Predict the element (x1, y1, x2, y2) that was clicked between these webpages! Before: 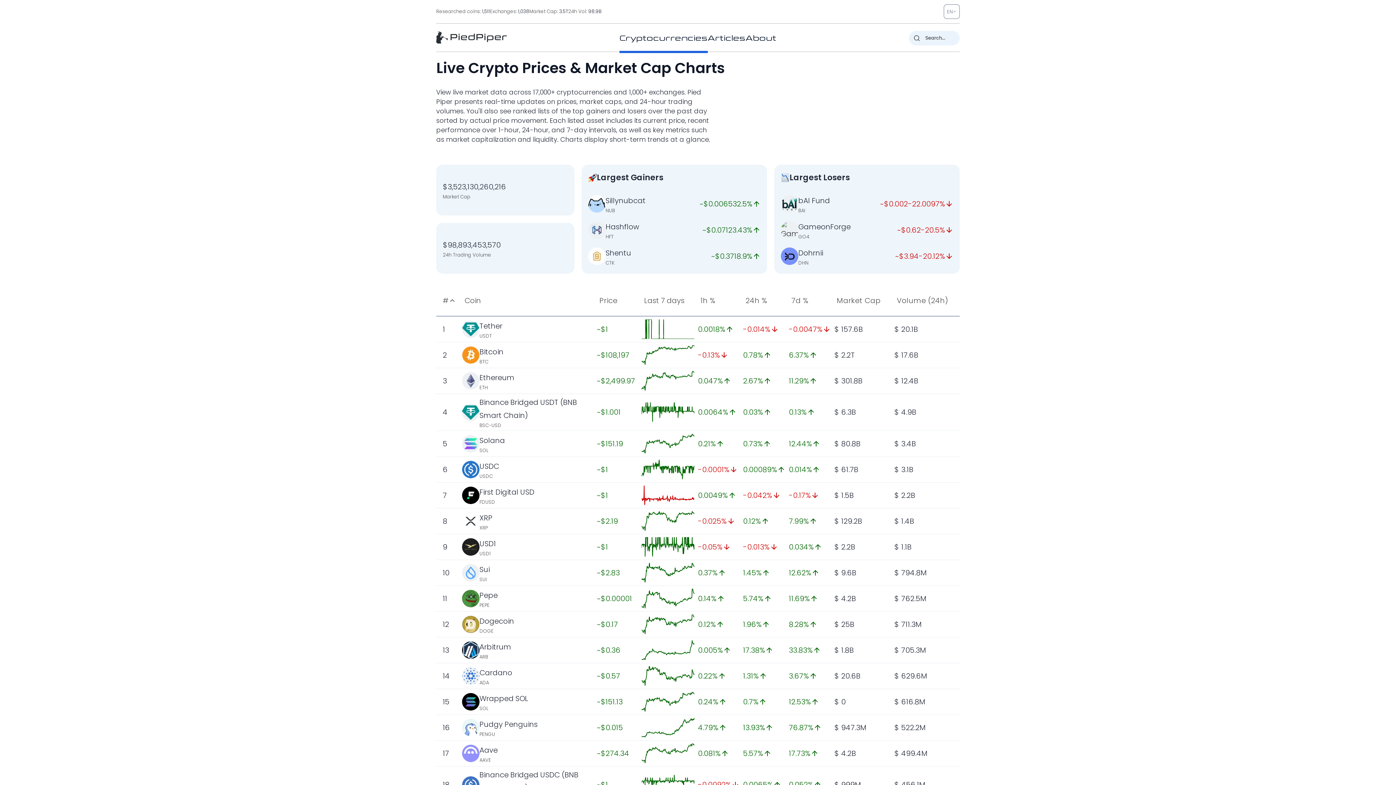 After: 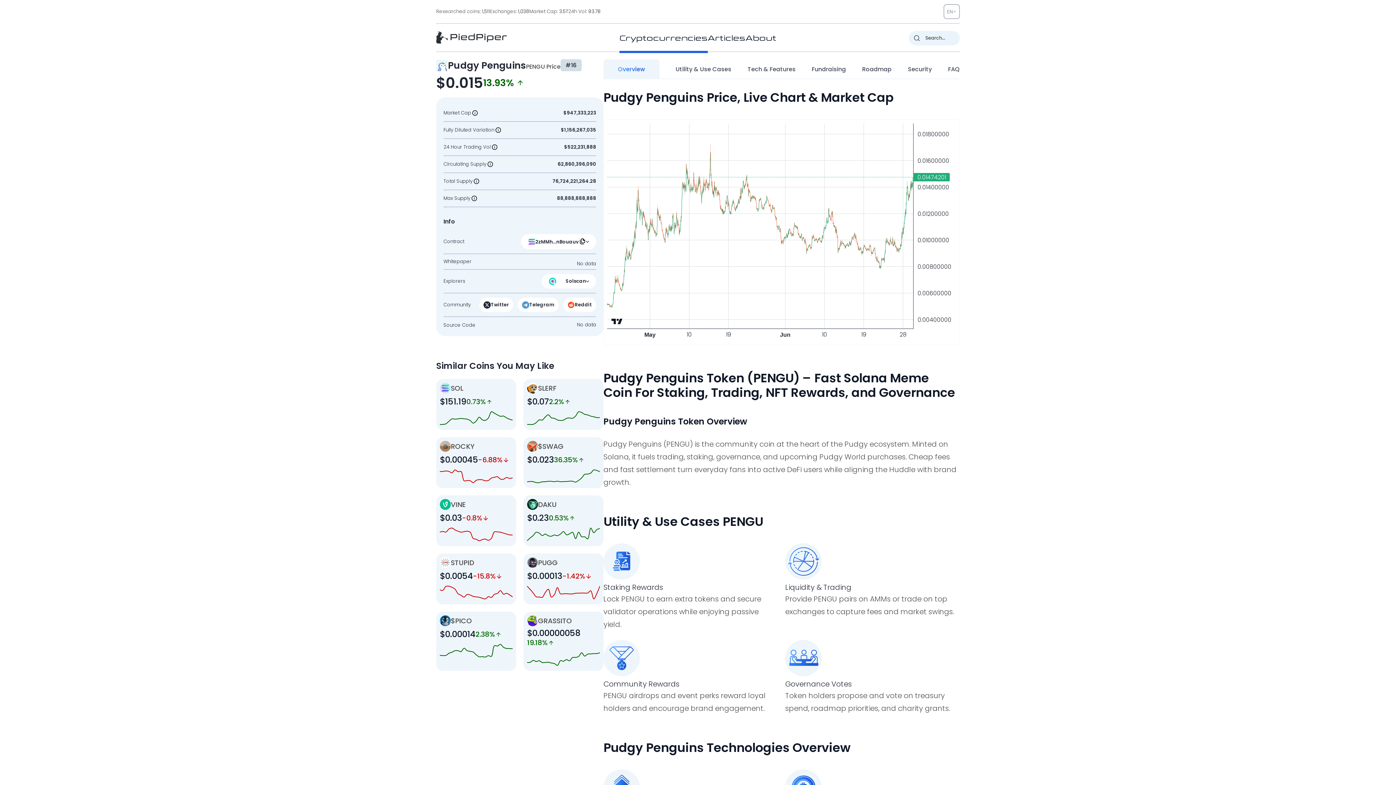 Action: bbox: (479, 719, 537, 729) label: Pudgy Penguins